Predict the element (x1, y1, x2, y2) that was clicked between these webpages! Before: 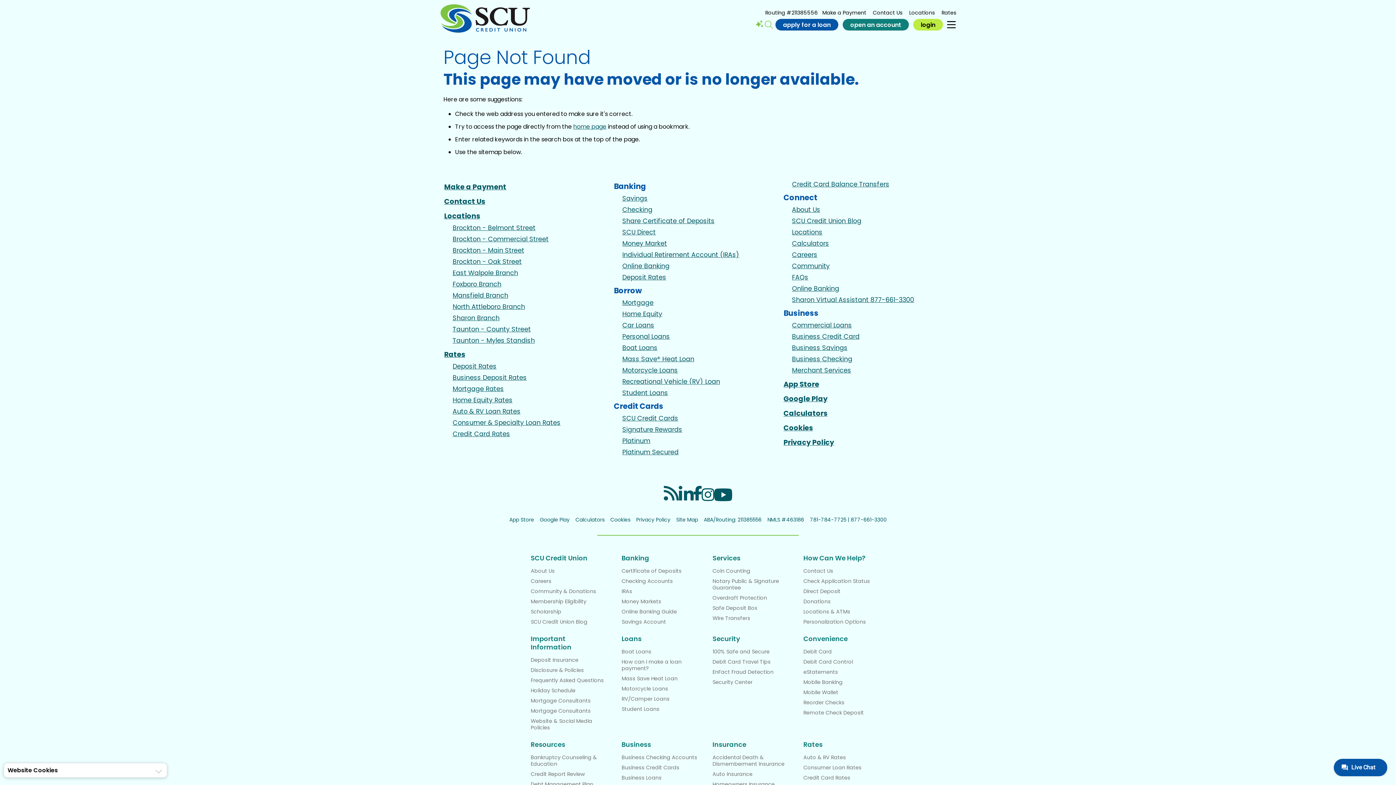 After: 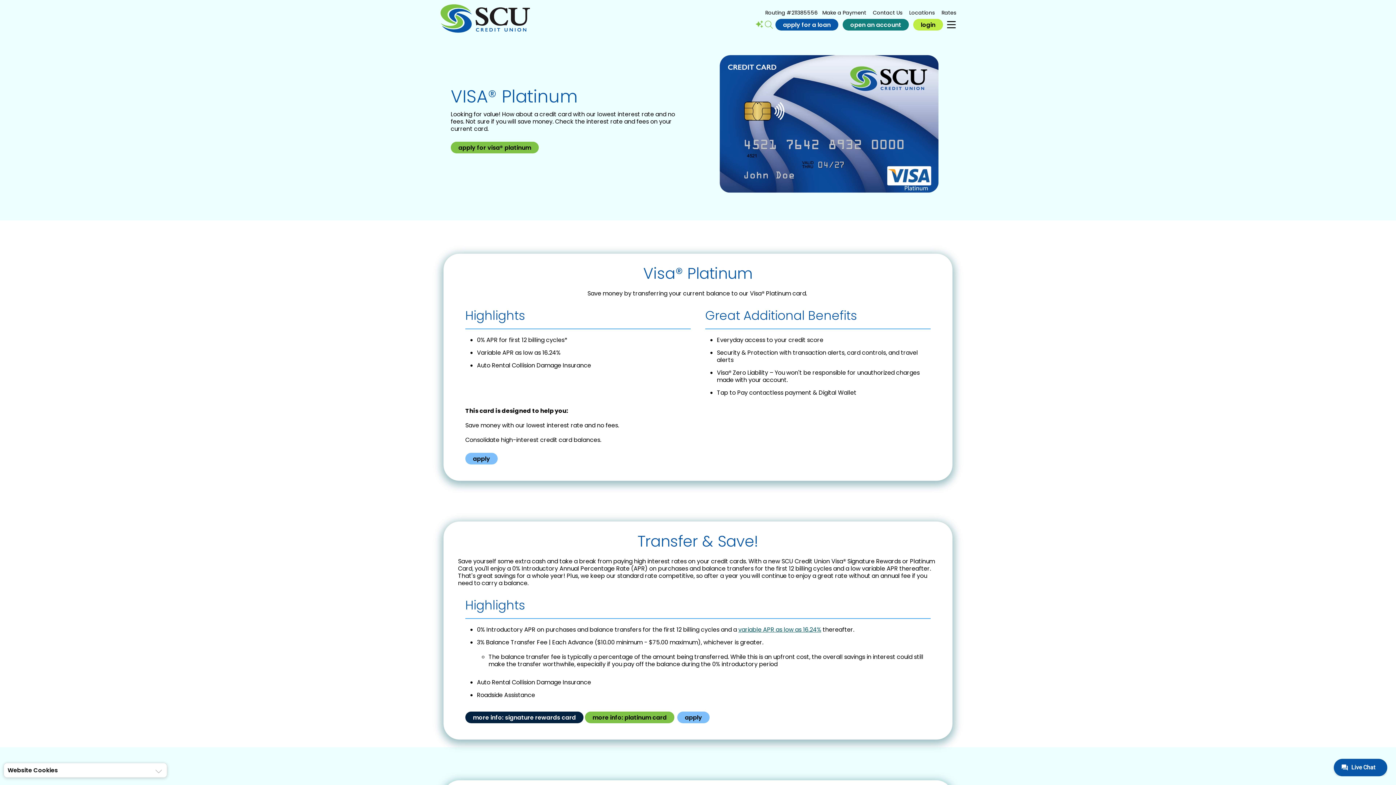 Action: bbox: (620, 436, 650, 445) label: Platinum